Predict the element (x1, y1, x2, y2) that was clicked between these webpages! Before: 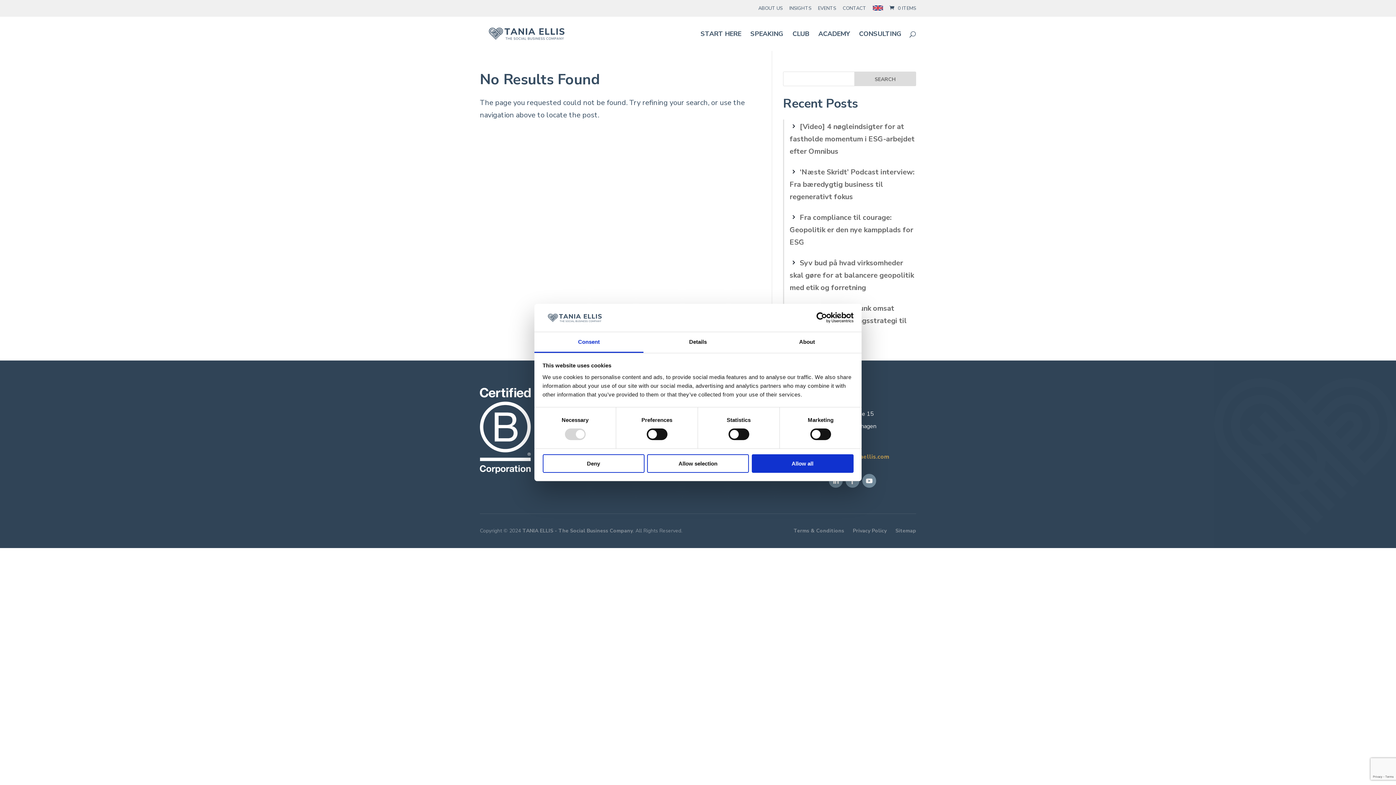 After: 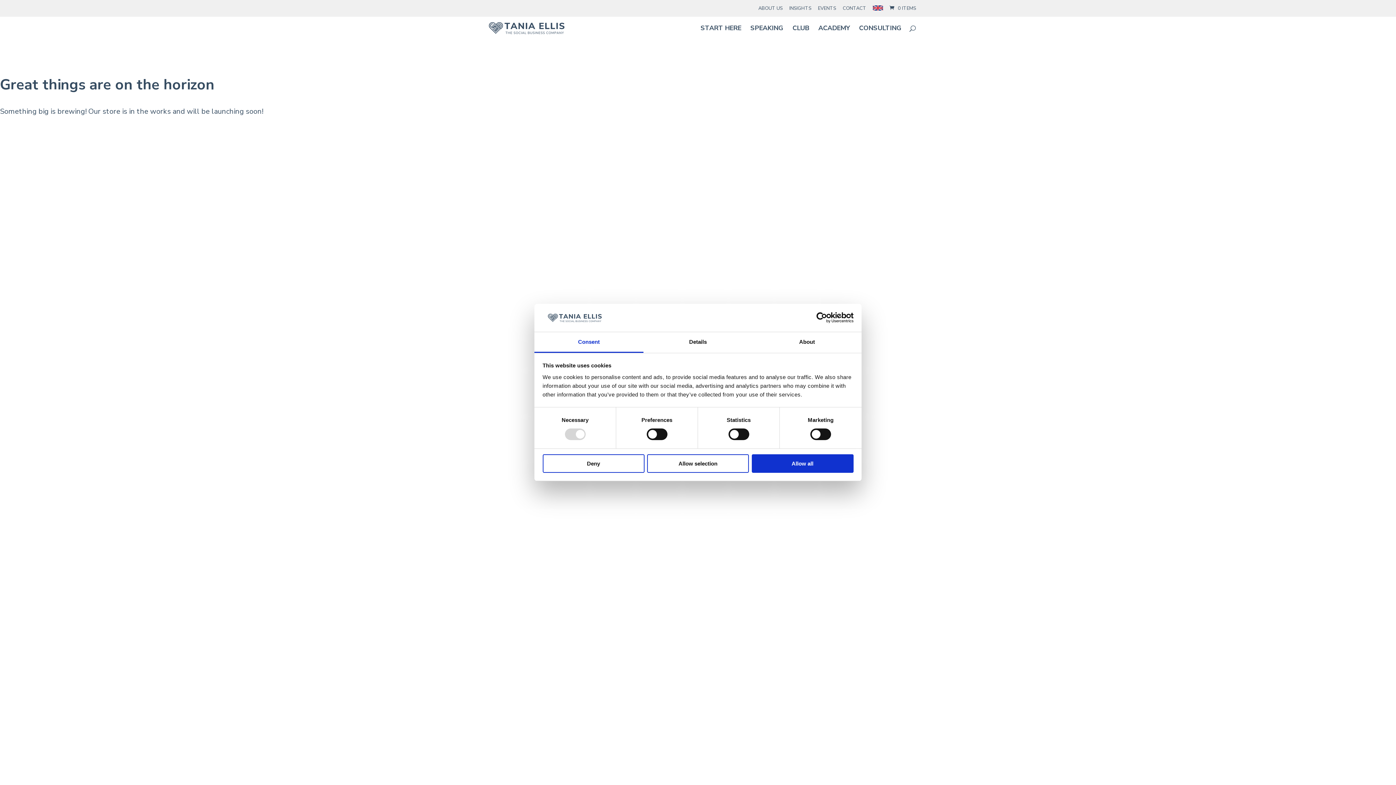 Action: bbox: (888, 5, 916, 11) label:  0 ITEMS